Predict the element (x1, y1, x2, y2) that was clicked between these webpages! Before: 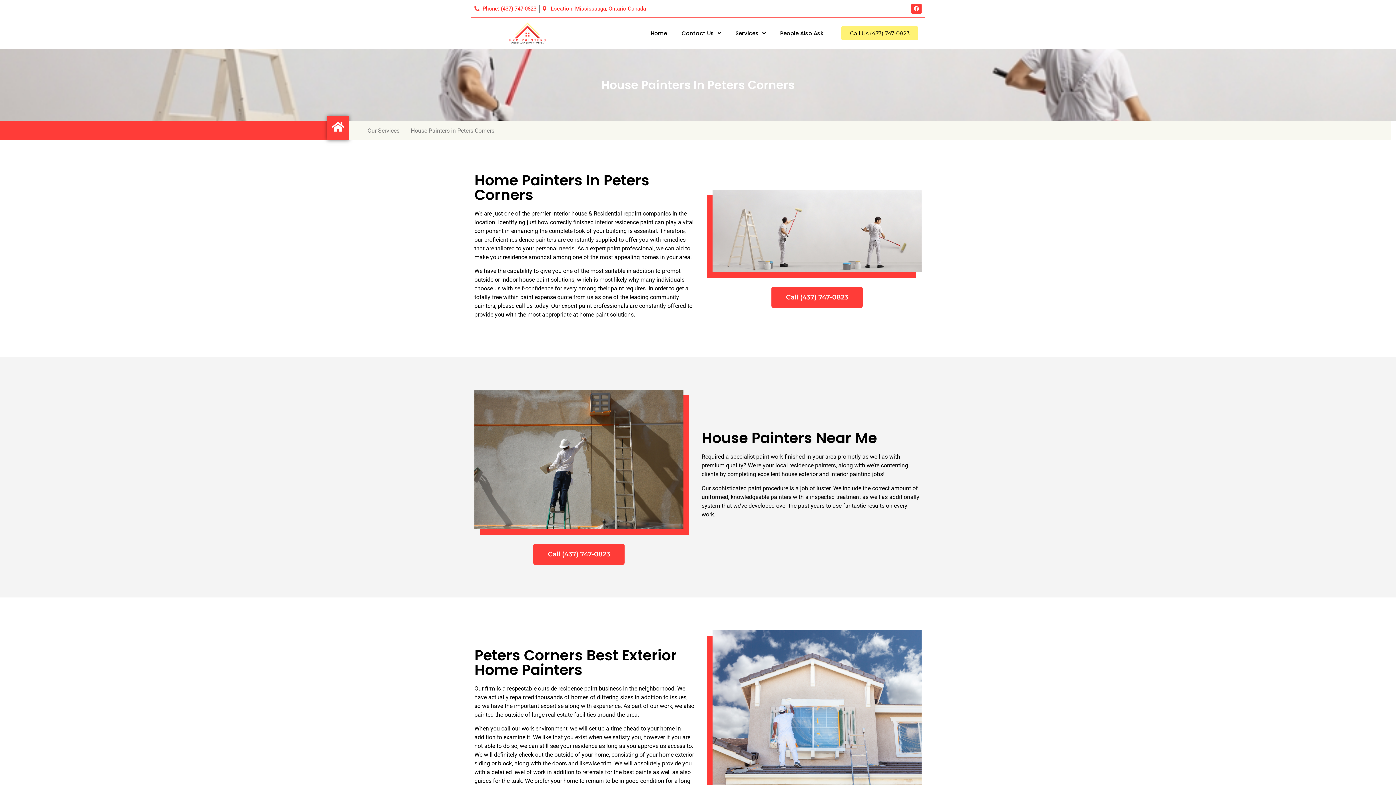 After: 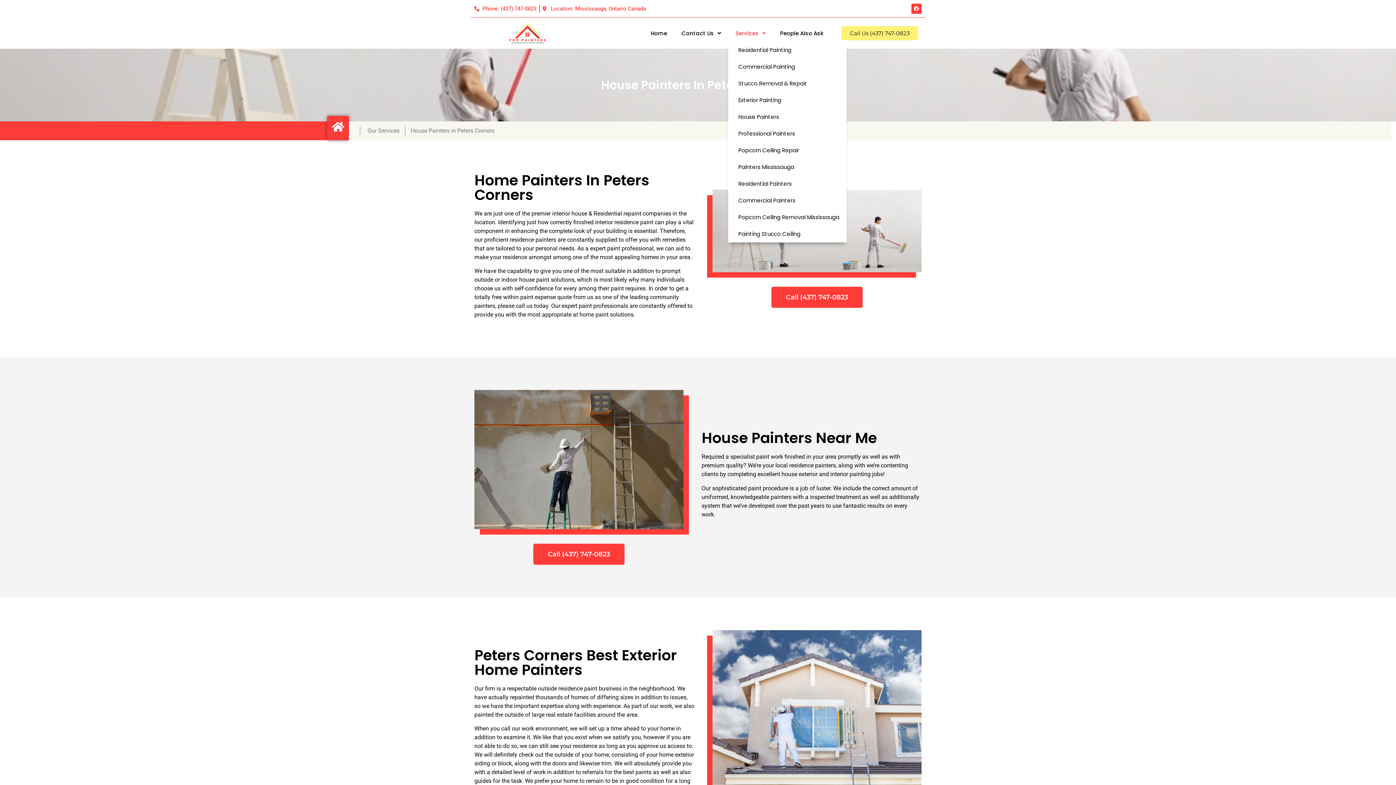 Action: label: Services bbox: (728, 24, 773, 41)